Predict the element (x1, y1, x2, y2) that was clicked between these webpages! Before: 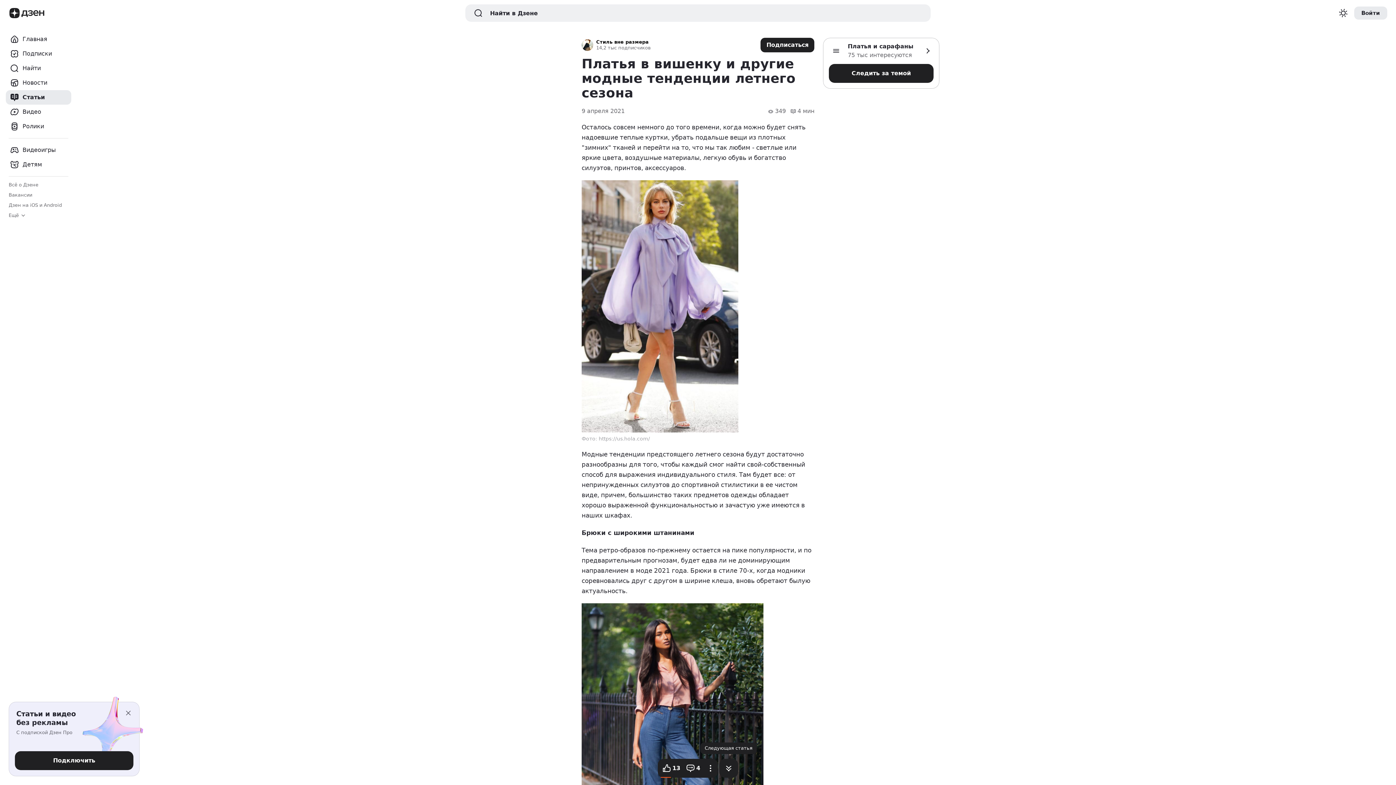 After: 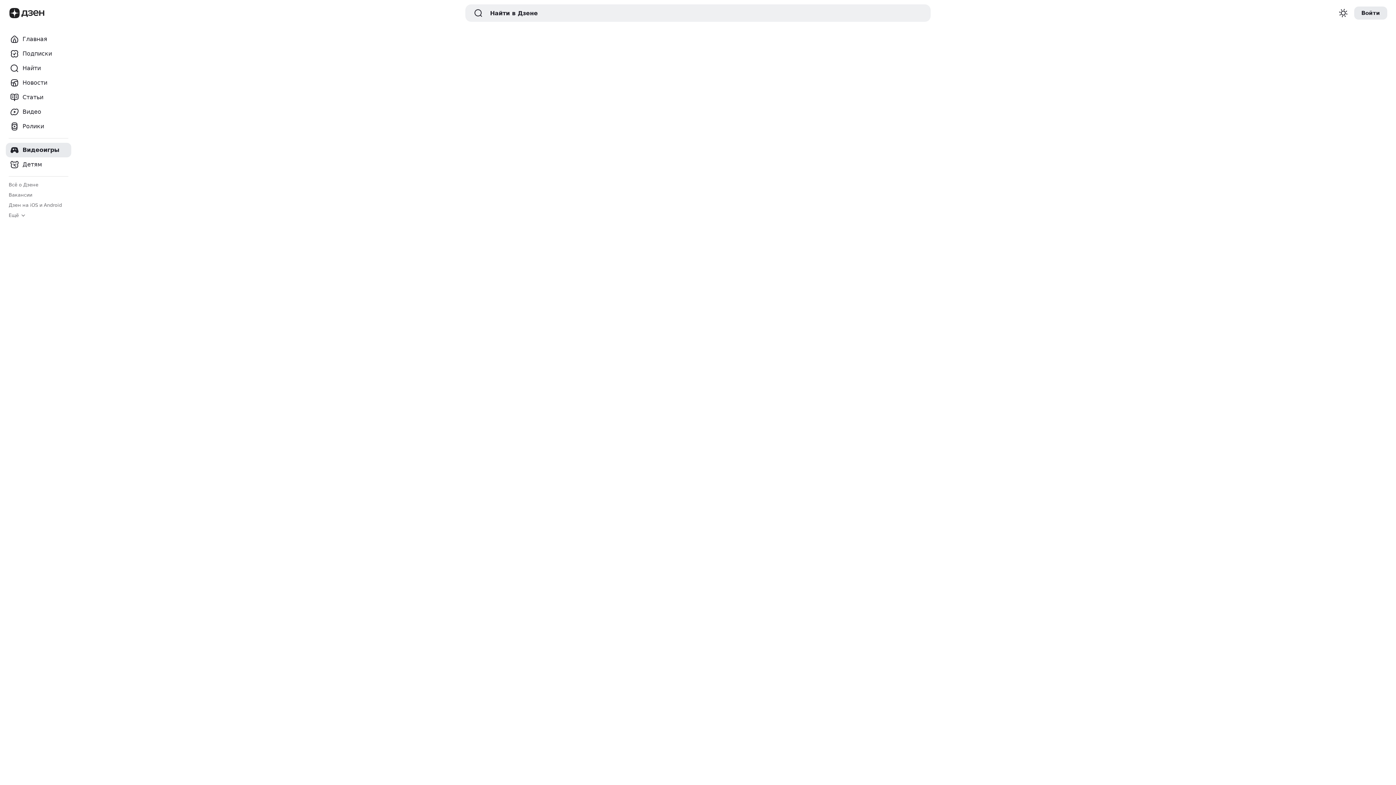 Action: label: Видеоигры bbox: (5, 142, 71, 157)